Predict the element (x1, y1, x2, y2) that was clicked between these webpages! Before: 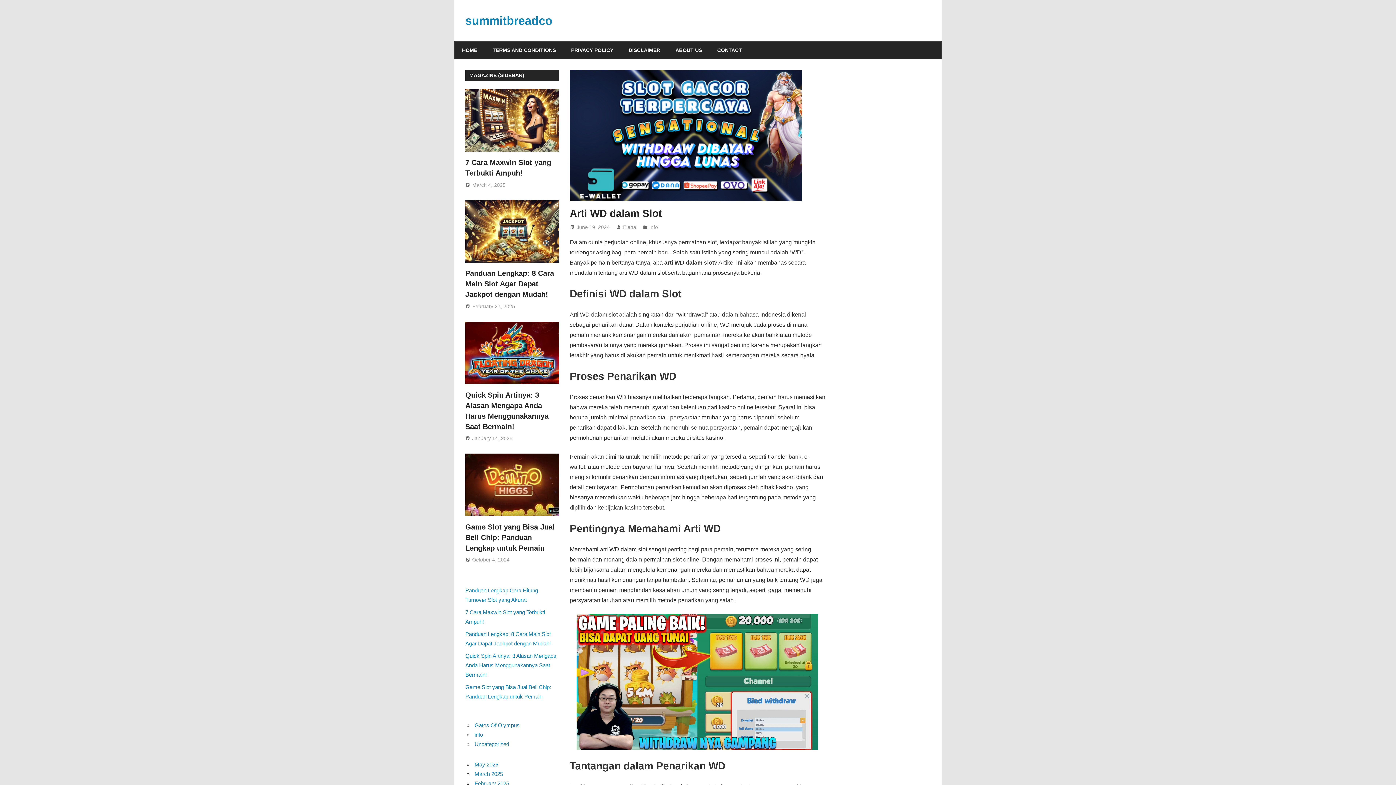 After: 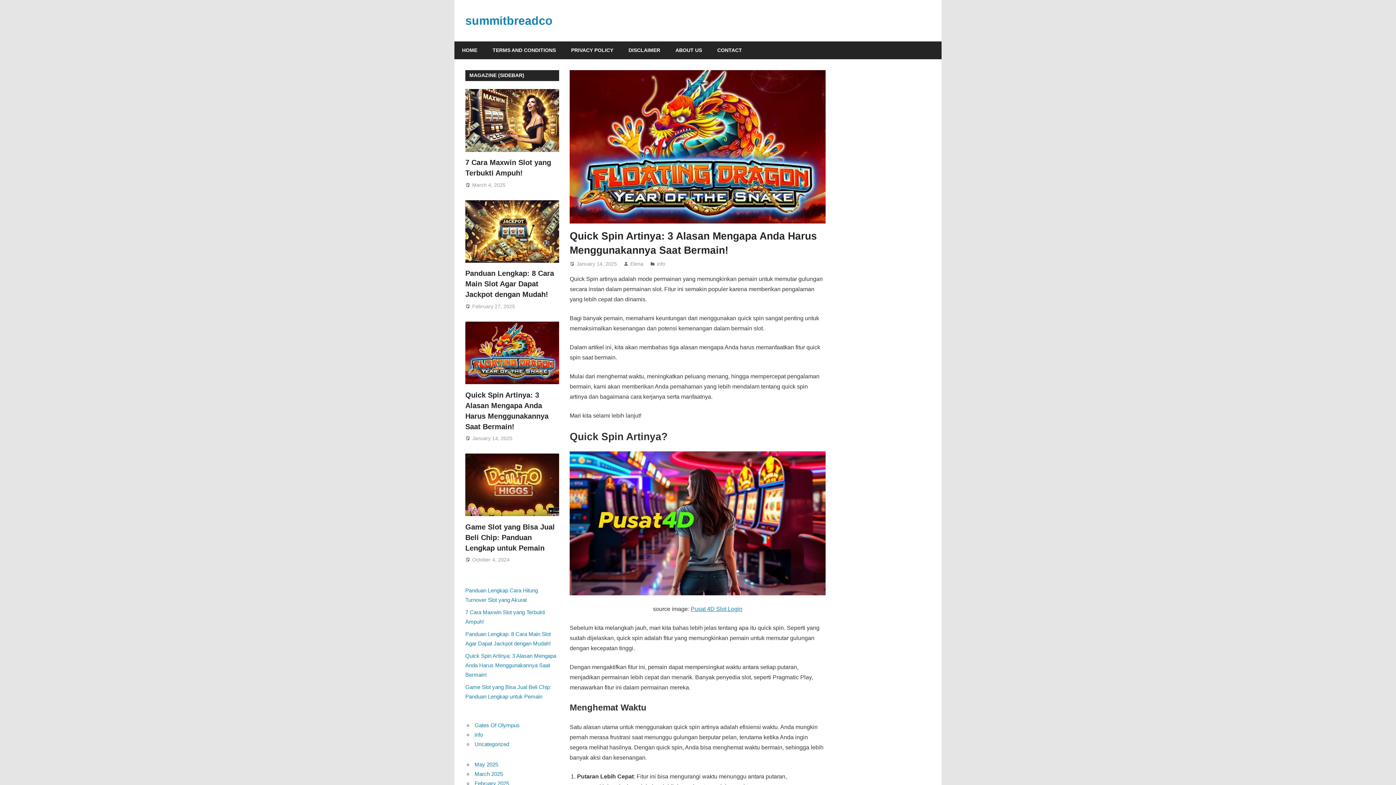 Action: bbox: (465, 382, 559, 388)